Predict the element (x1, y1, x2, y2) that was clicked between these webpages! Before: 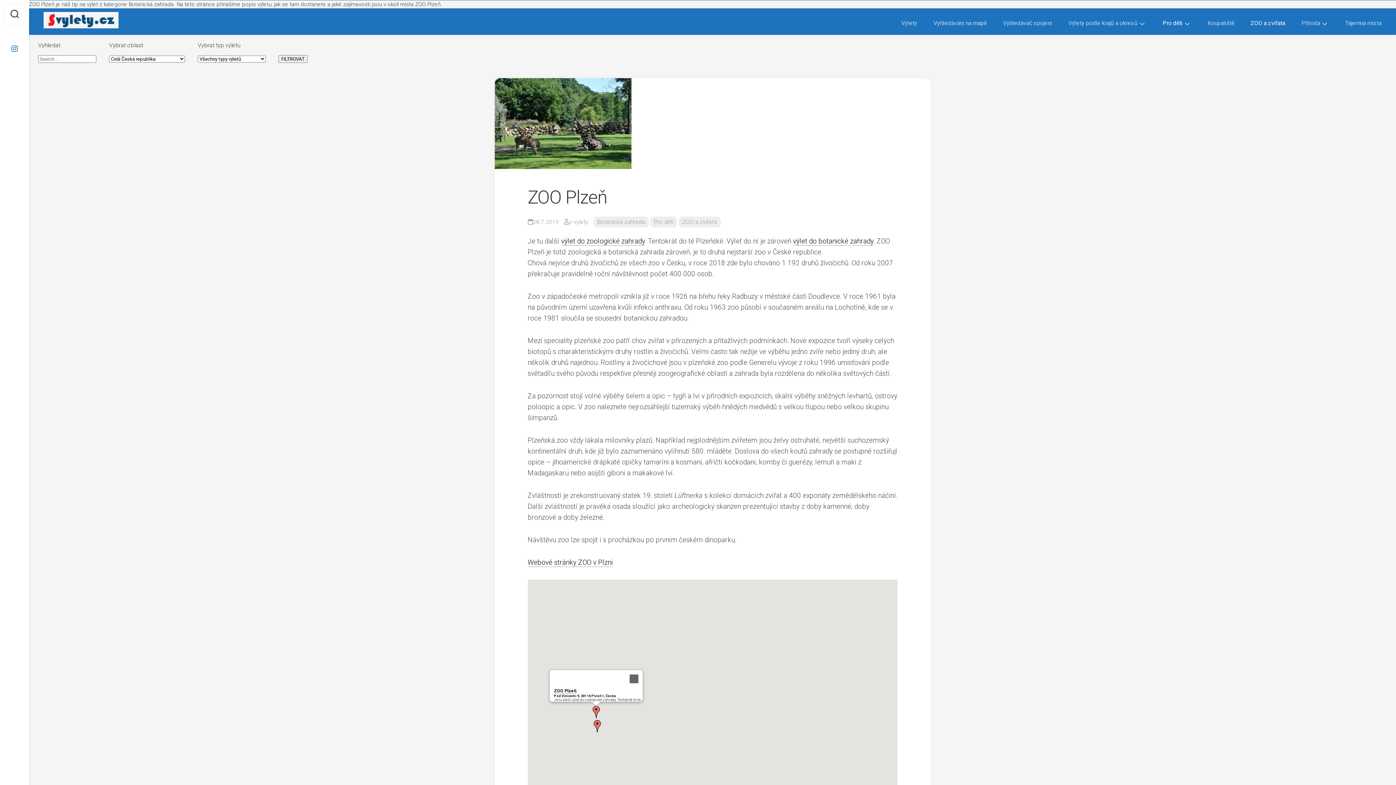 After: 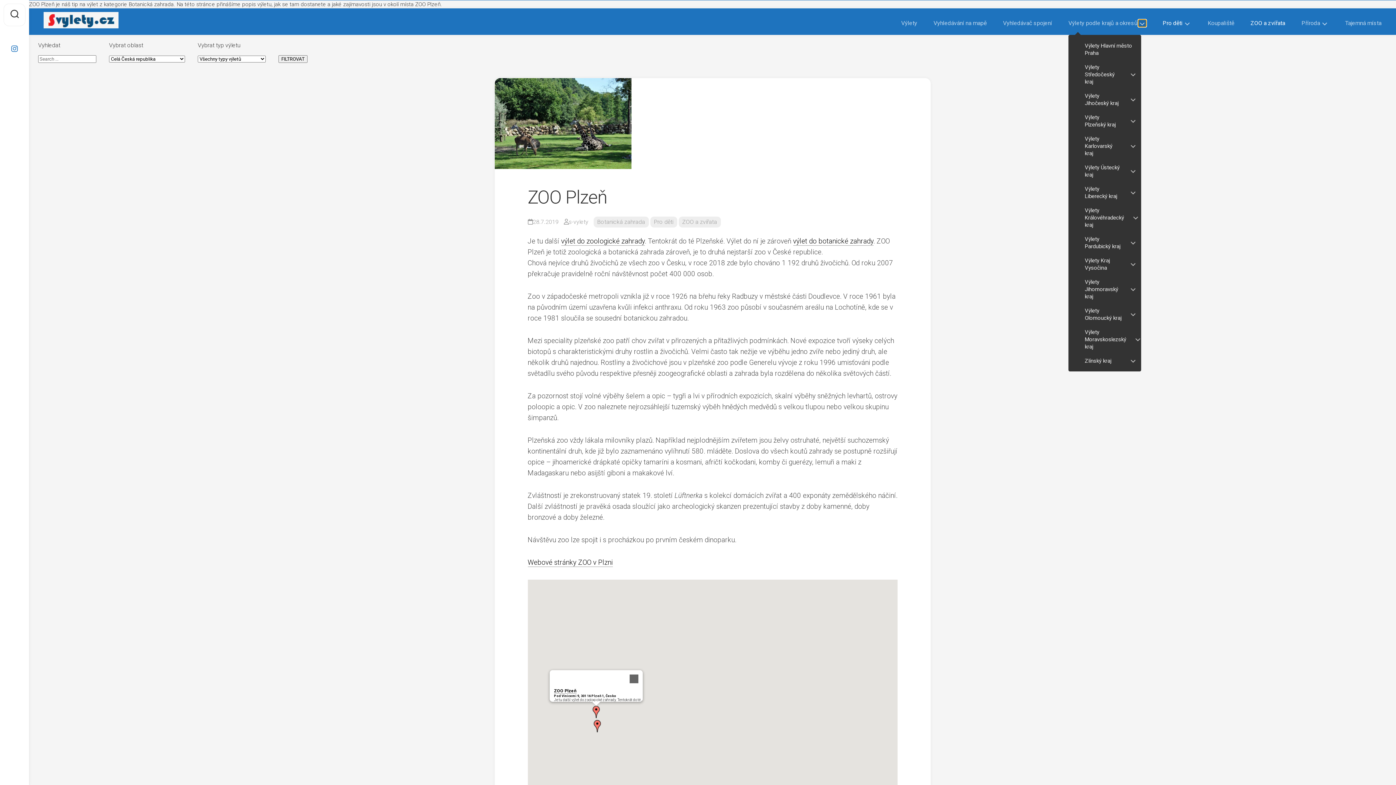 Action: bbox: (1138, 19, 1146, 26)